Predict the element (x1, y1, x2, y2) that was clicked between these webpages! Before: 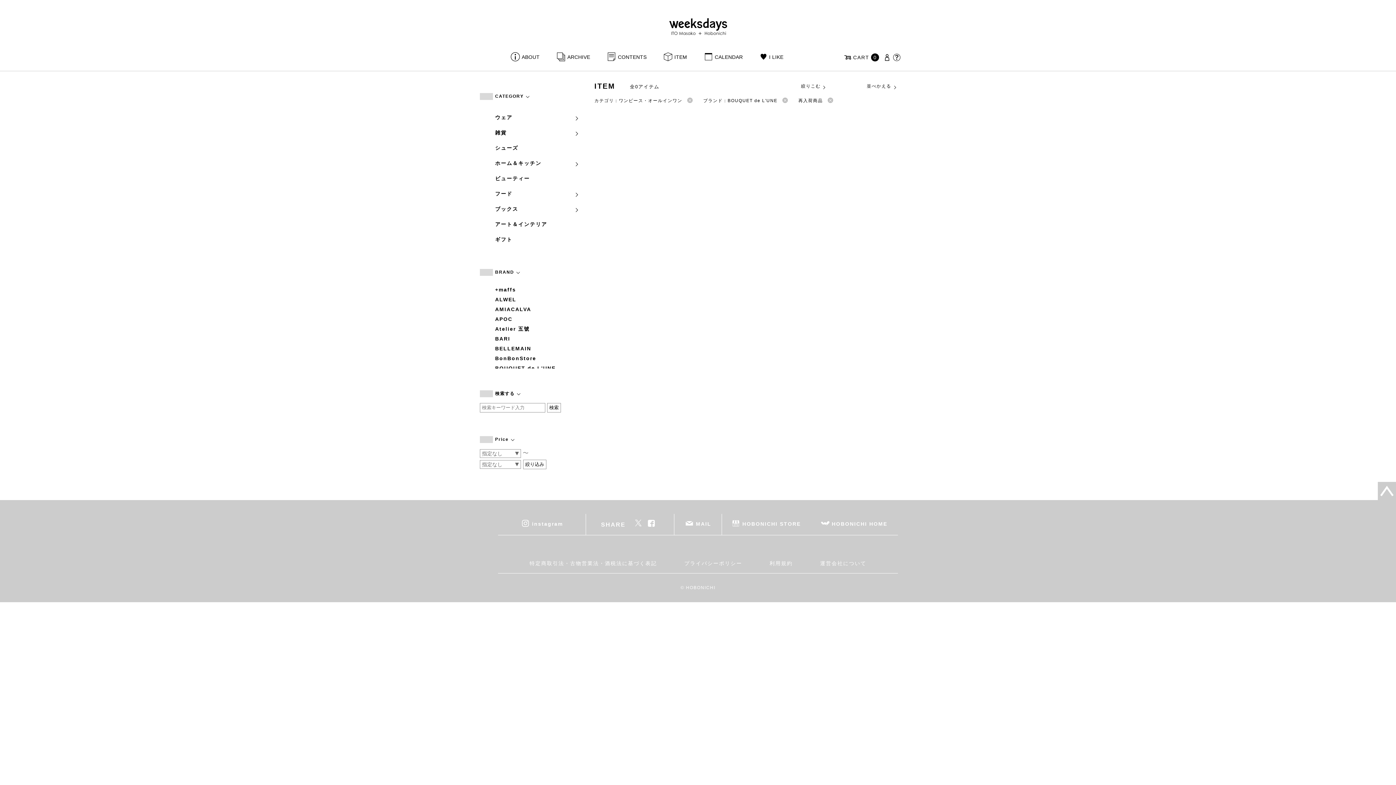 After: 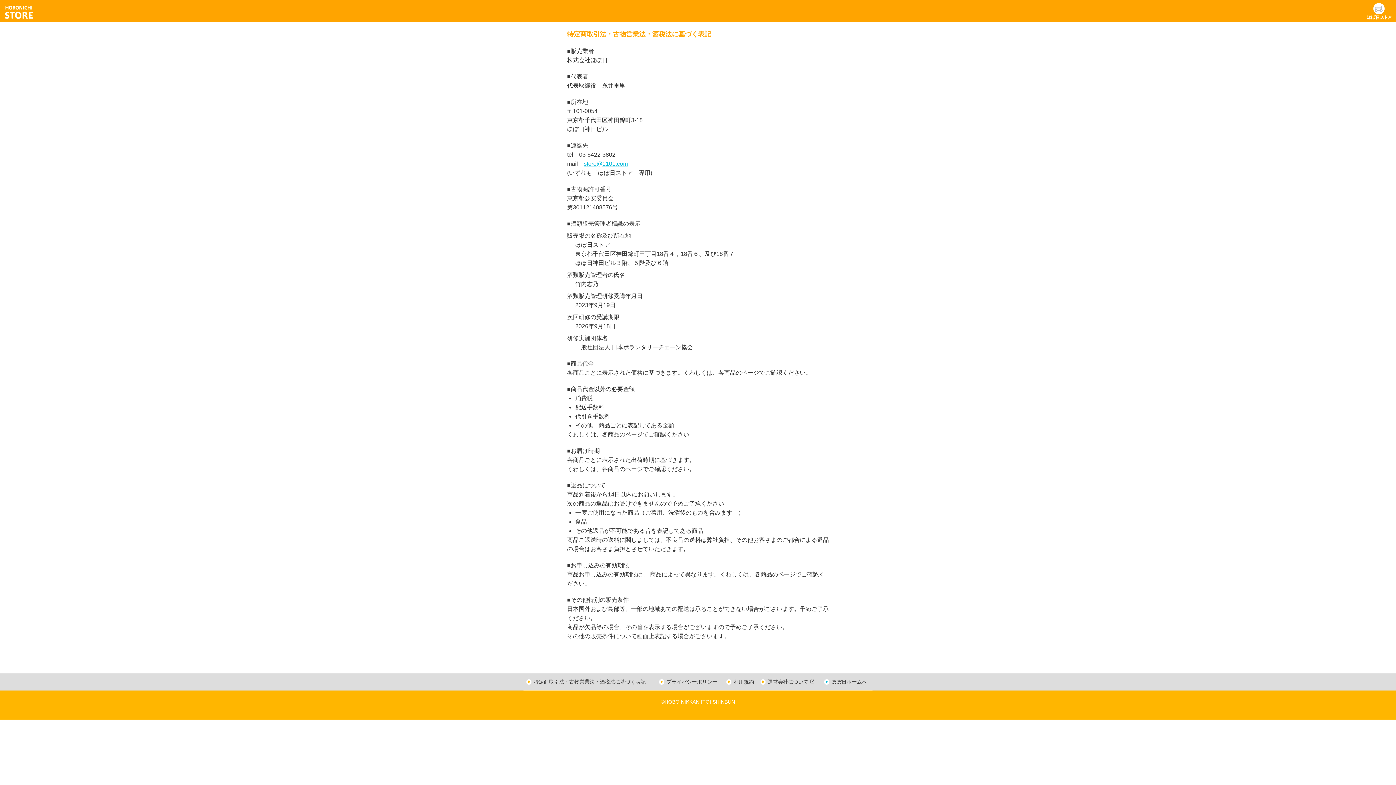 Action: bbox: (523, 553, 662, 573) label: 特定商取引法・古物営業法・酒税法に基づく表記